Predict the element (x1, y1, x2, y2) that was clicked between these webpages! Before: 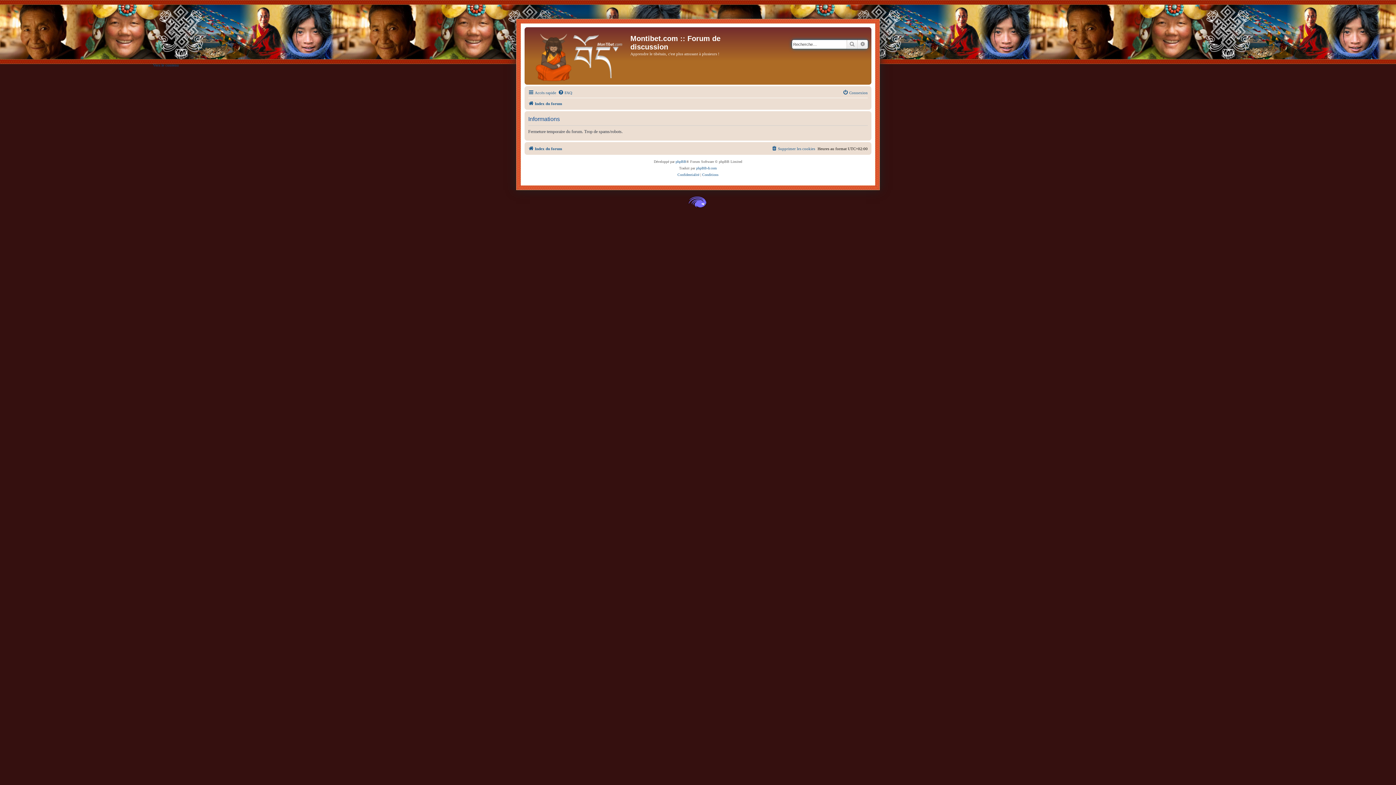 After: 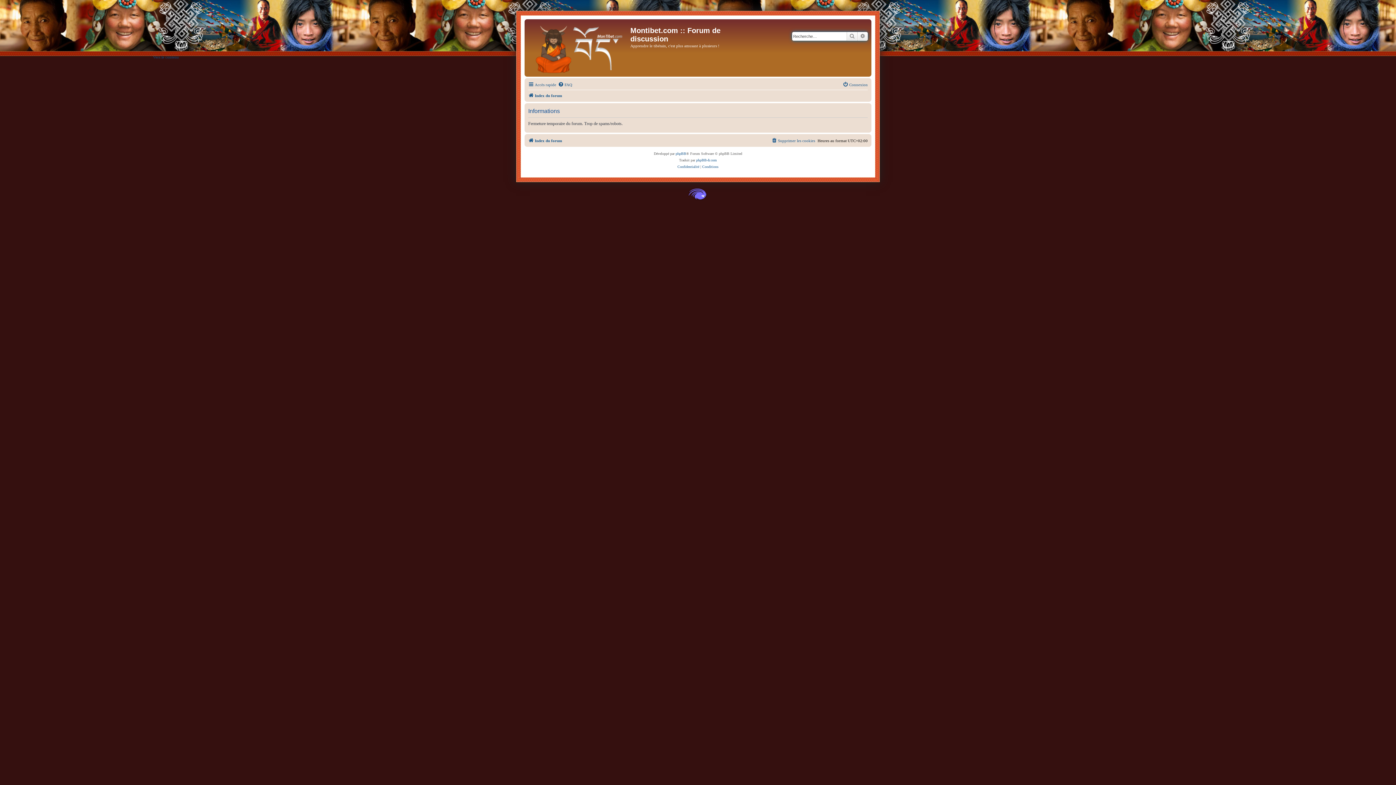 Action: bbox: (153, 62, 178, 67) label: Vers le contenu